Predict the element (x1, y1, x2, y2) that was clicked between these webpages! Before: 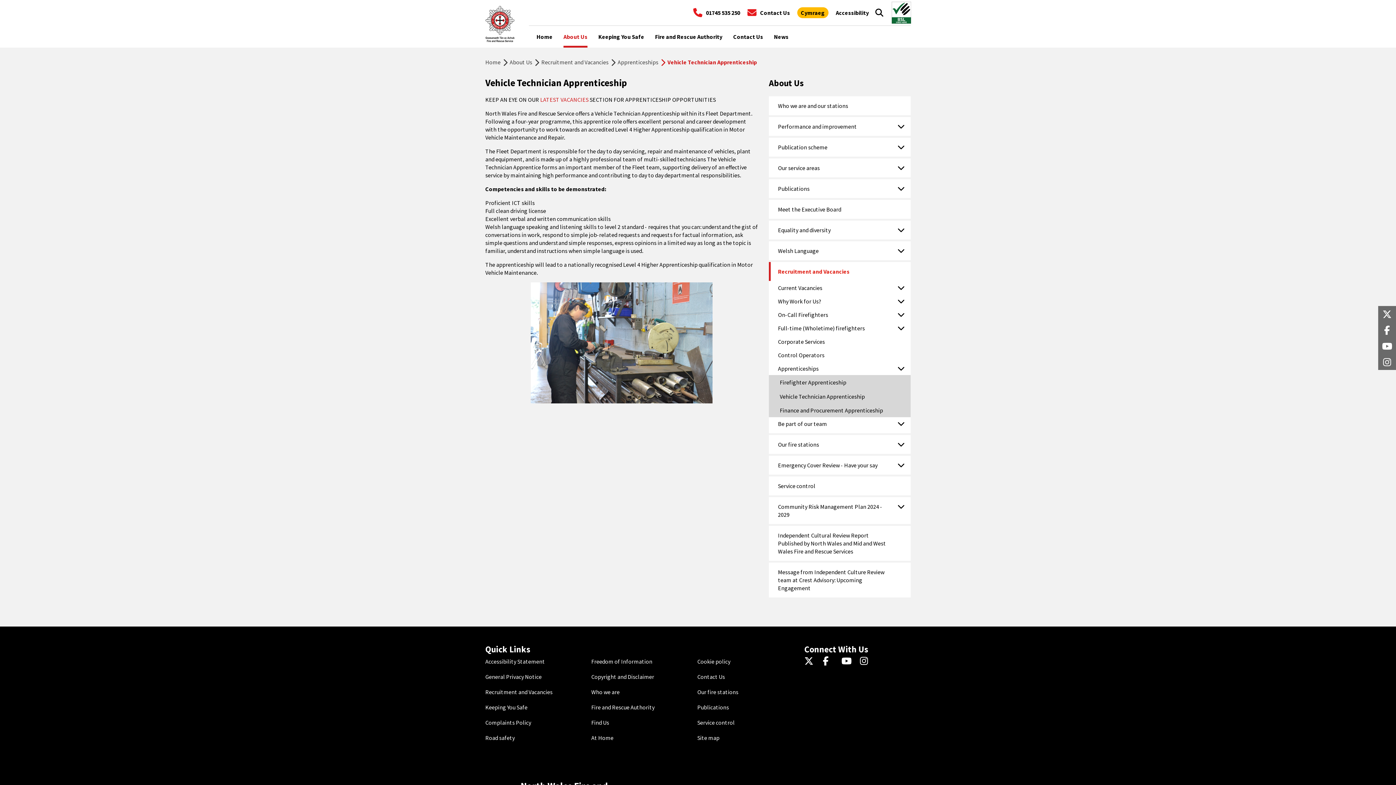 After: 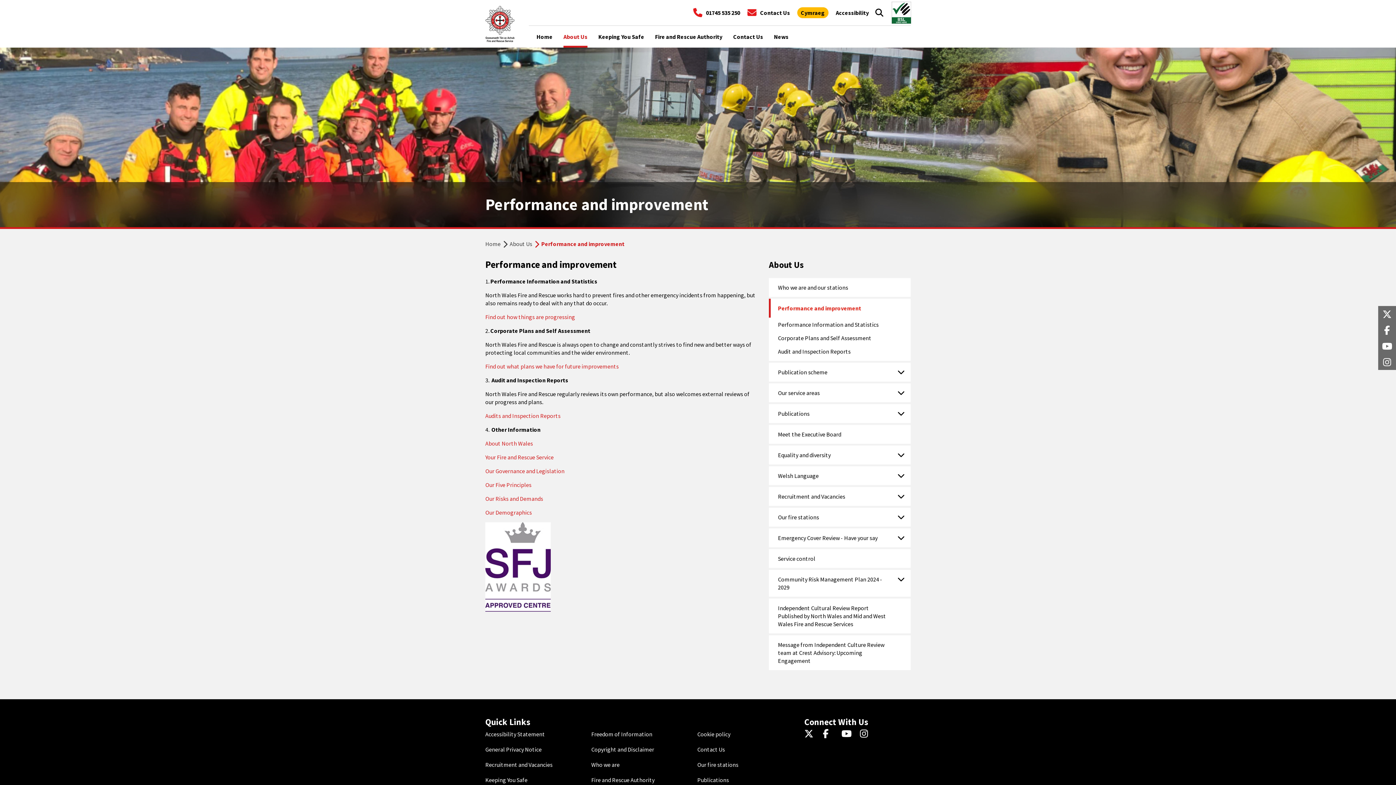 Action: bbox: (769, 117, 910, 136) label: Performance and improvement